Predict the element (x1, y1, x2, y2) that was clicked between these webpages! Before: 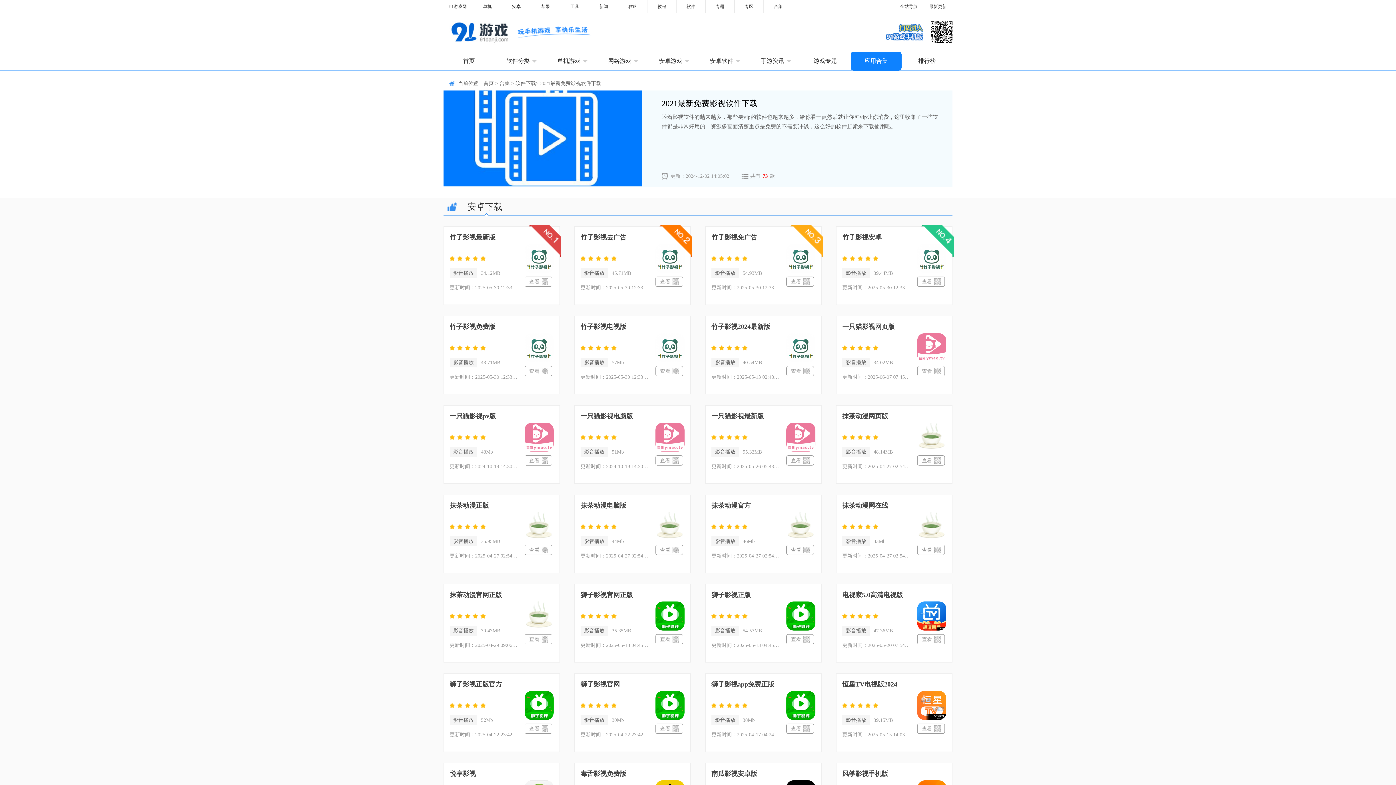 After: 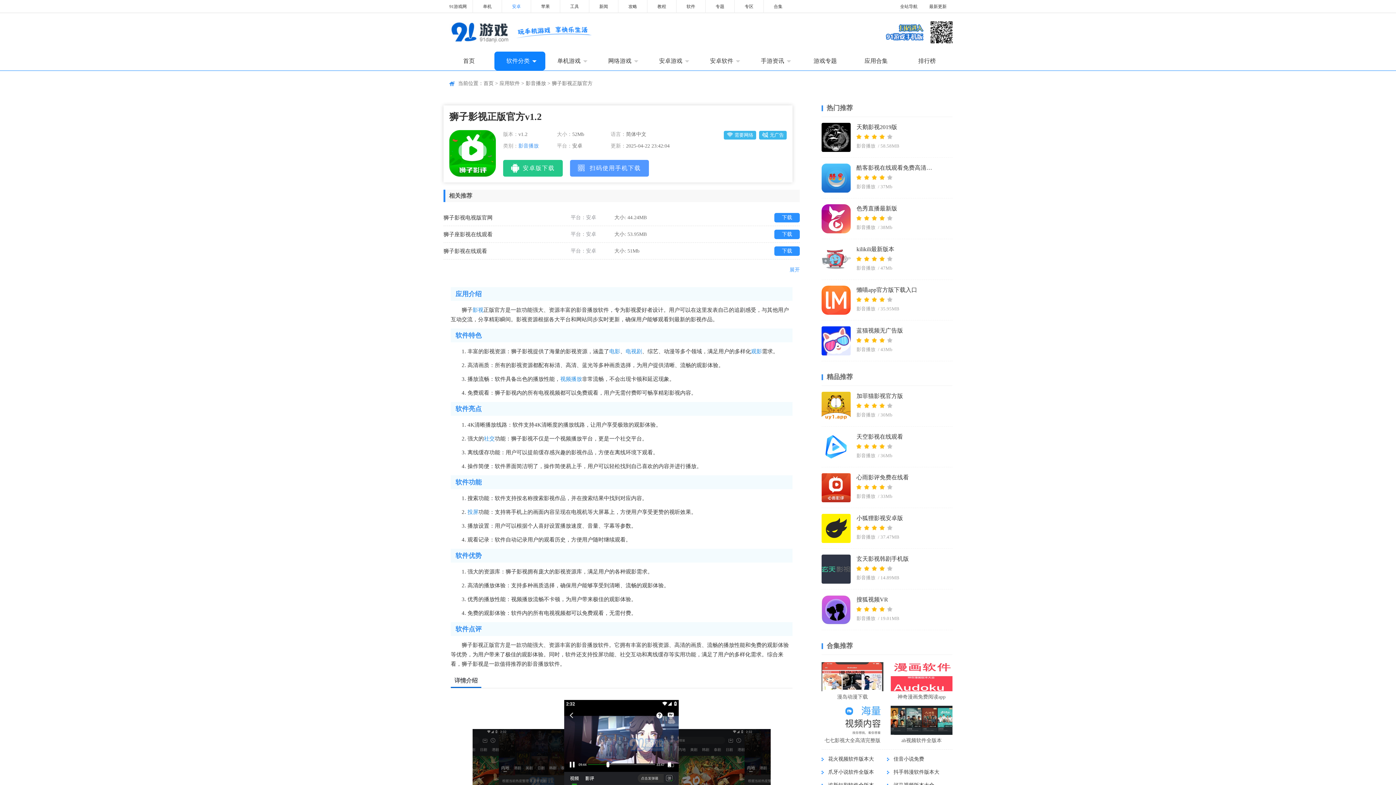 Action: label: 狮子影视正版官方 bbox: (449, 680, 543, 689)